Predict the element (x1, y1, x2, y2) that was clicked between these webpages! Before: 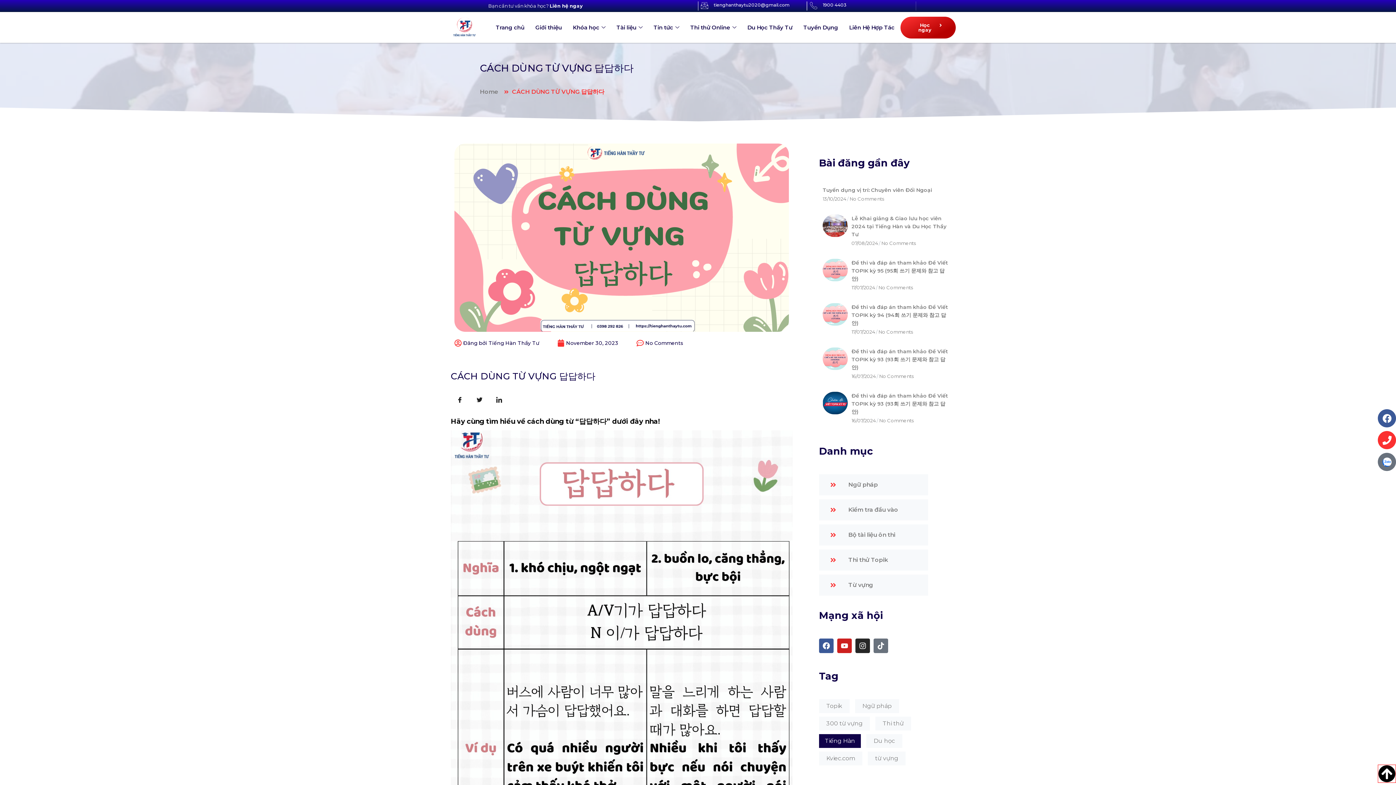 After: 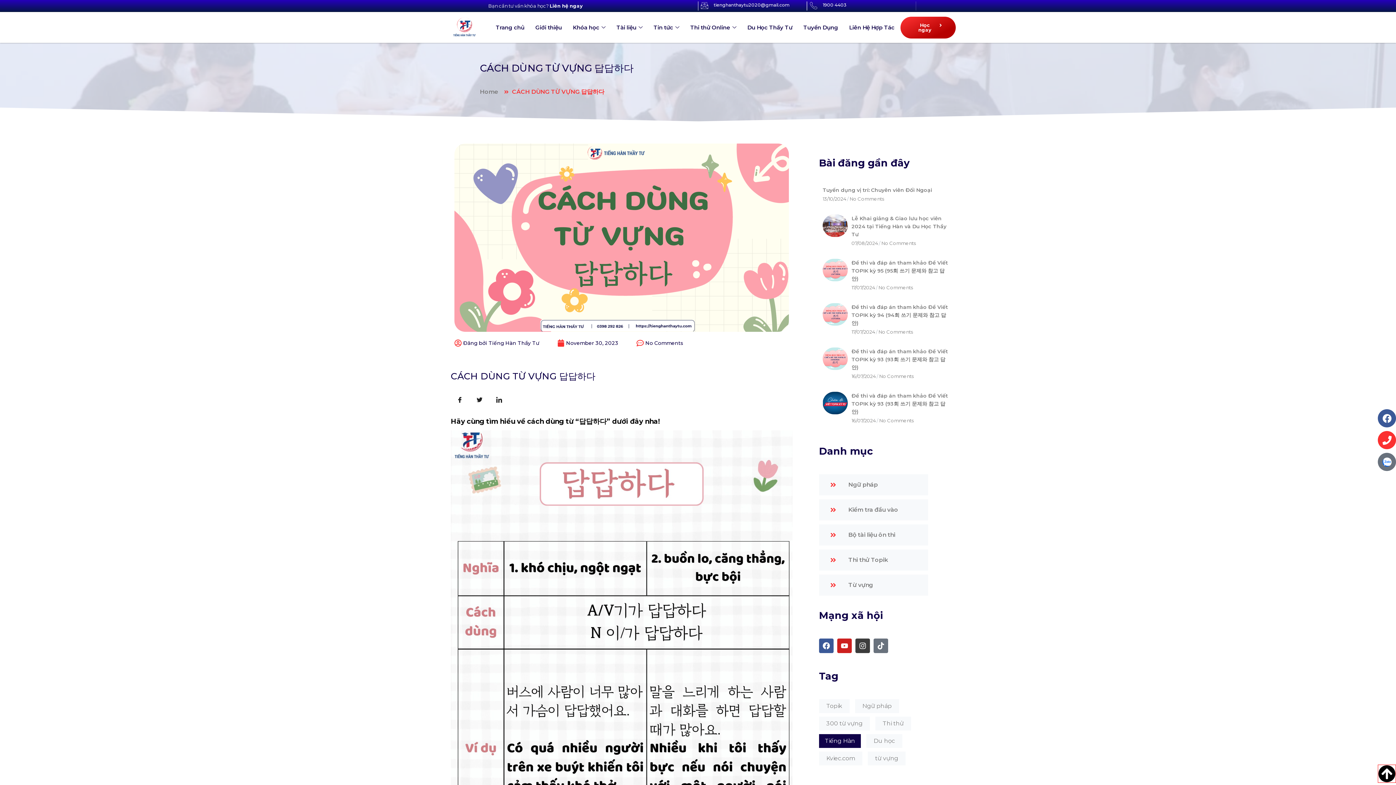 Action: label: Instagram bbox: (855, 638, 870, 653)